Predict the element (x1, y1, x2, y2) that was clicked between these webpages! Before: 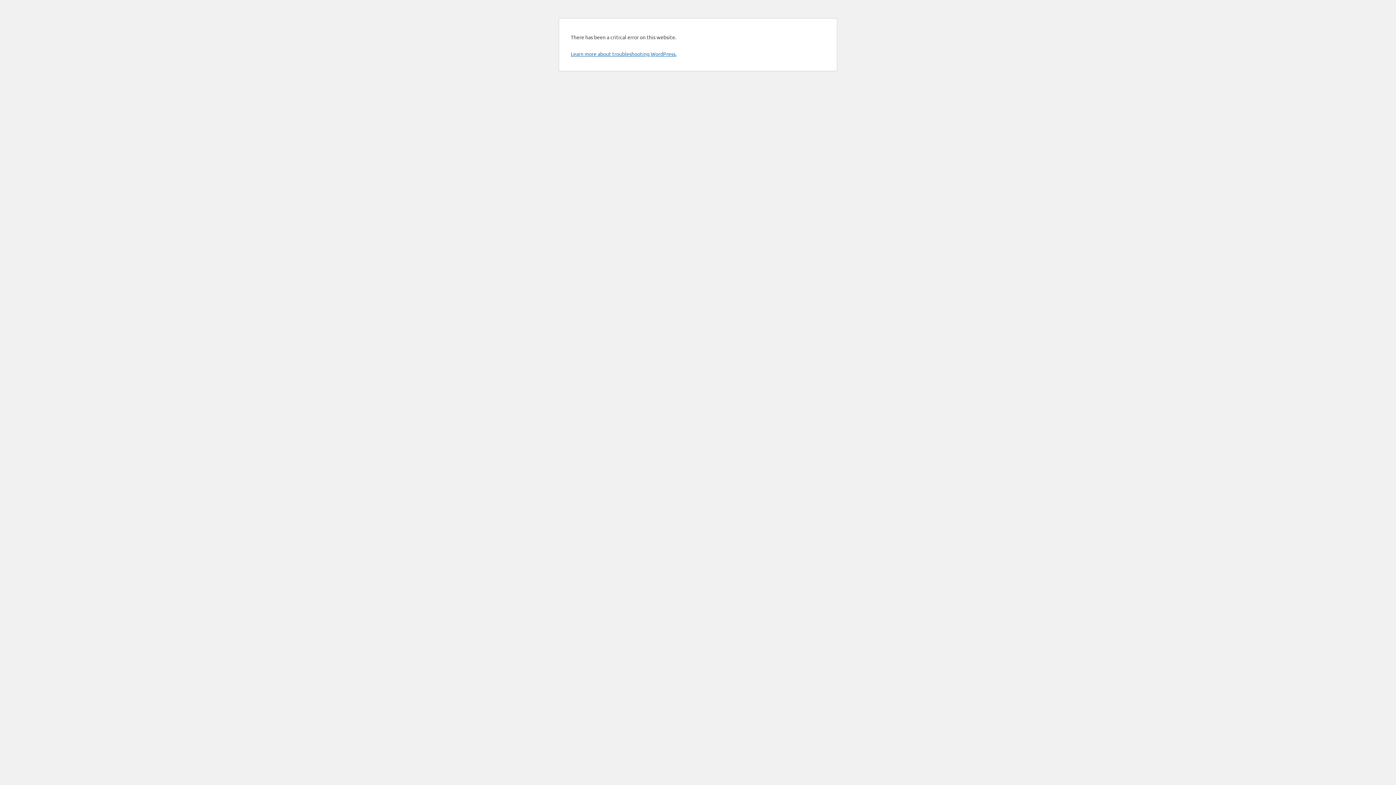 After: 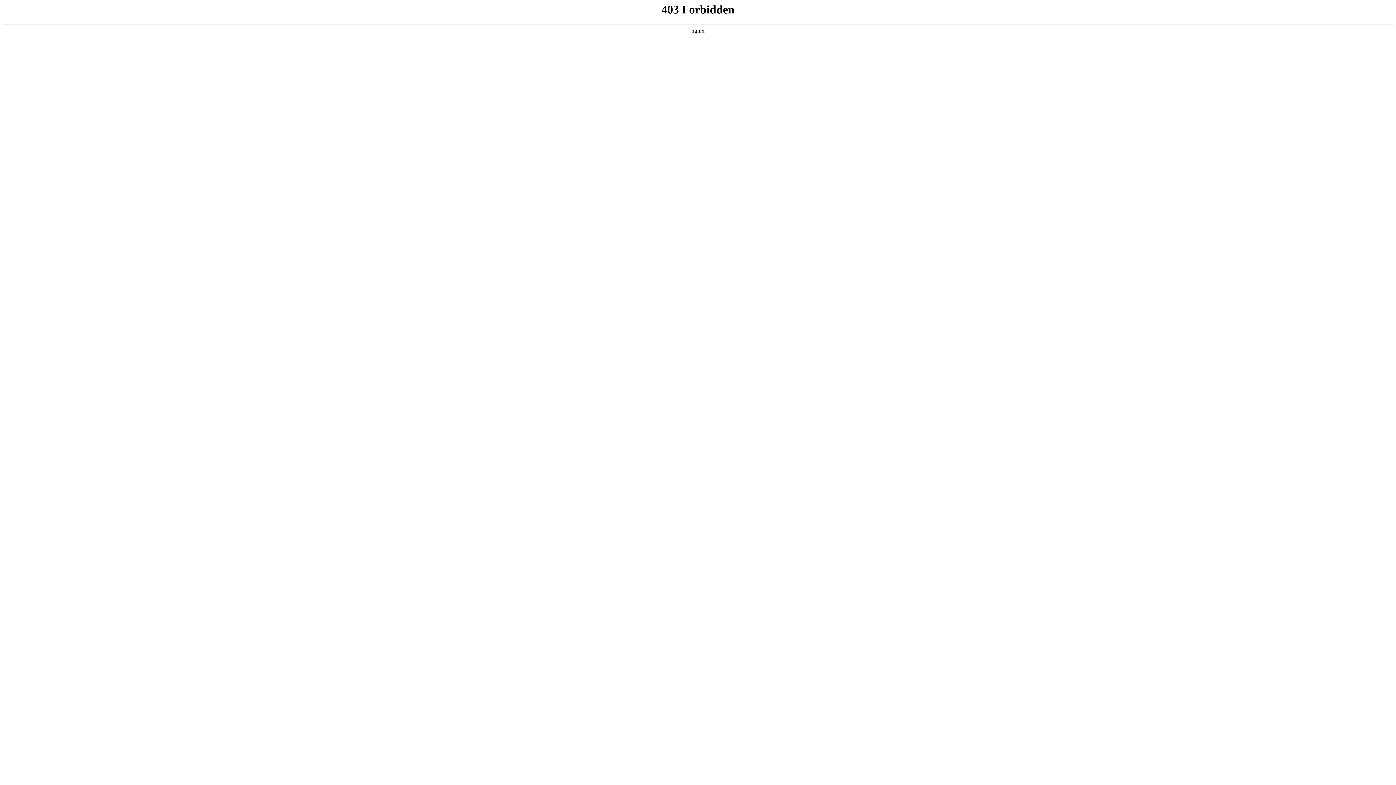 Action: bbox: (570, 50, 676, 57) label: Learn more about troubleshooting WordPress.